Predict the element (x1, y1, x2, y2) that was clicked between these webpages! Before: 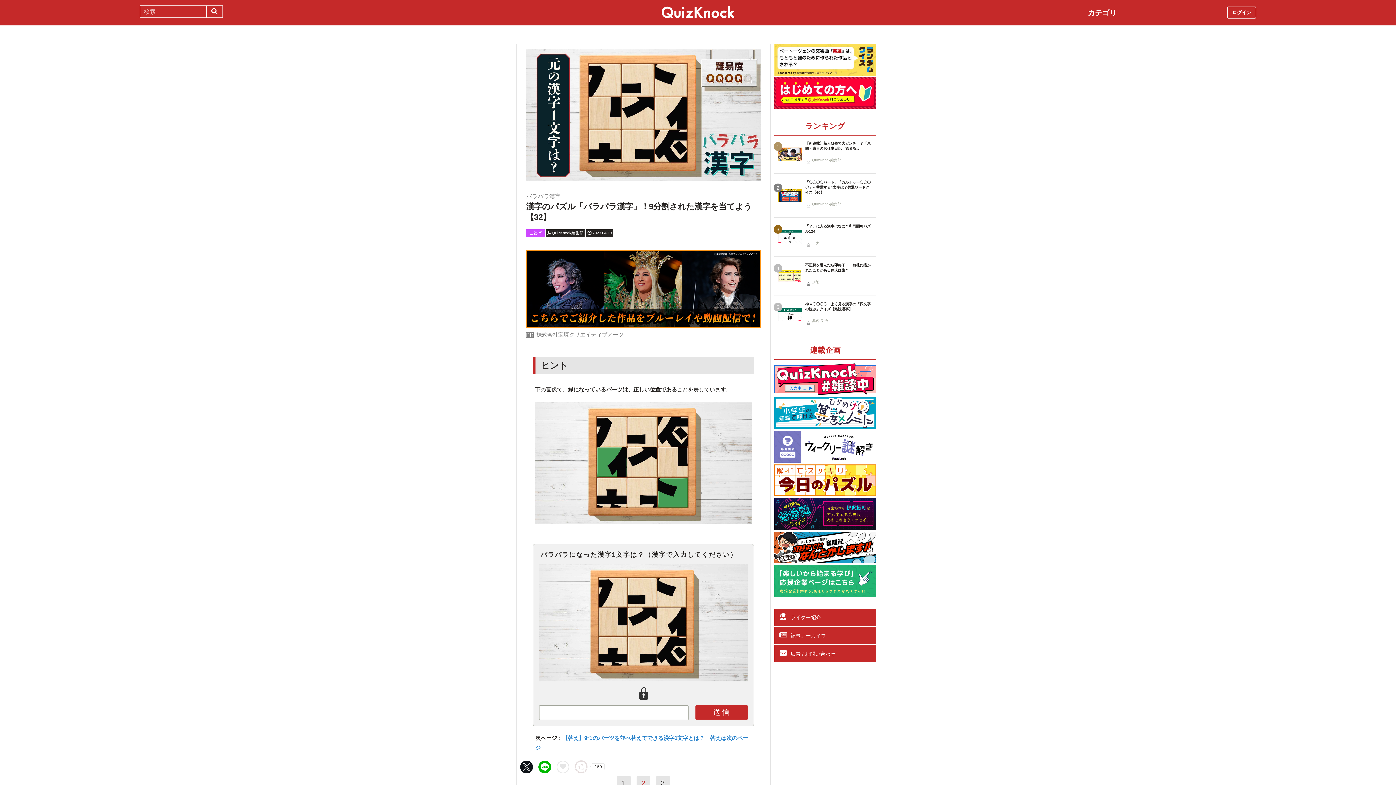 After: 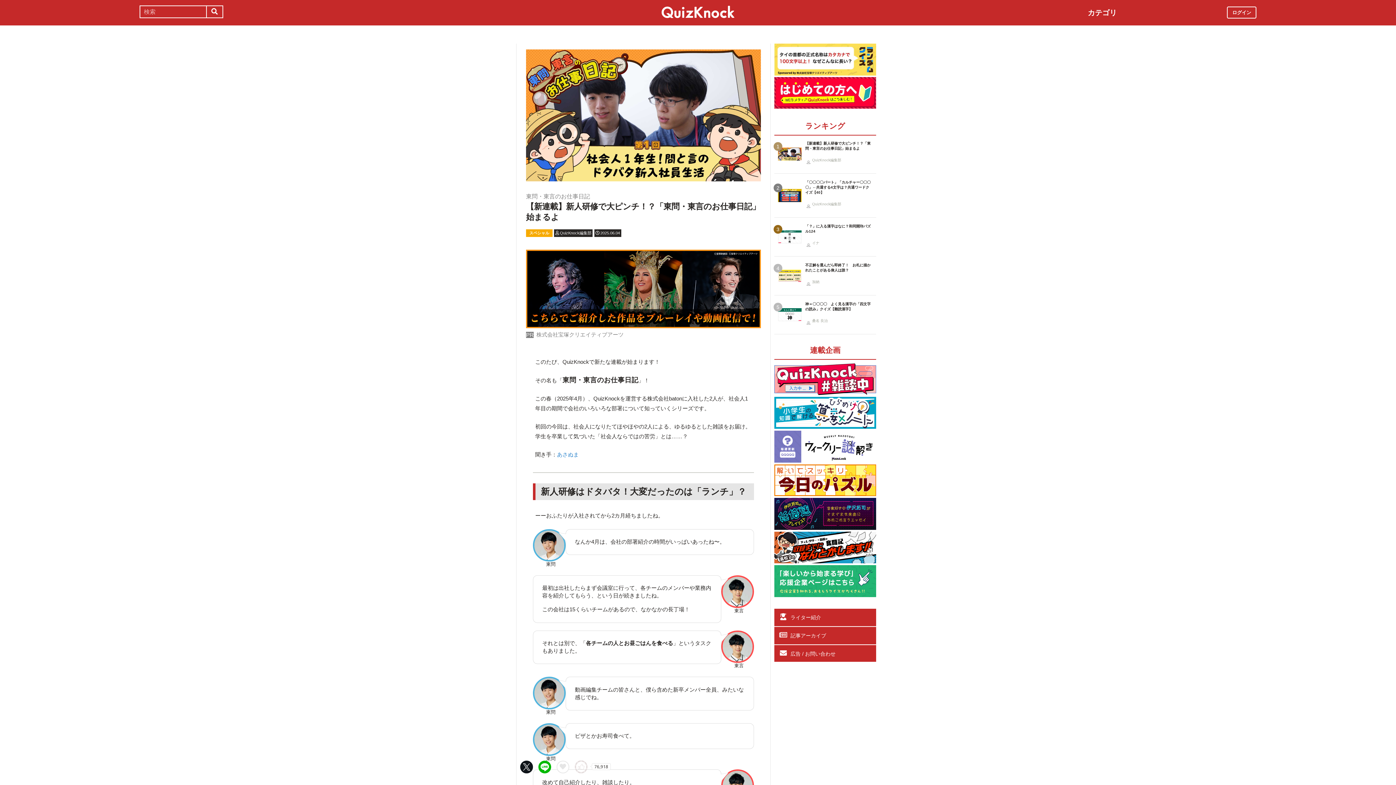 Action: label: 1

【新連載】新人研修で大ピンチ！？「東問・東言のお仕事日記」始まるよ

QuizKnock編集部 bbox: (774, 134, 876, 173)